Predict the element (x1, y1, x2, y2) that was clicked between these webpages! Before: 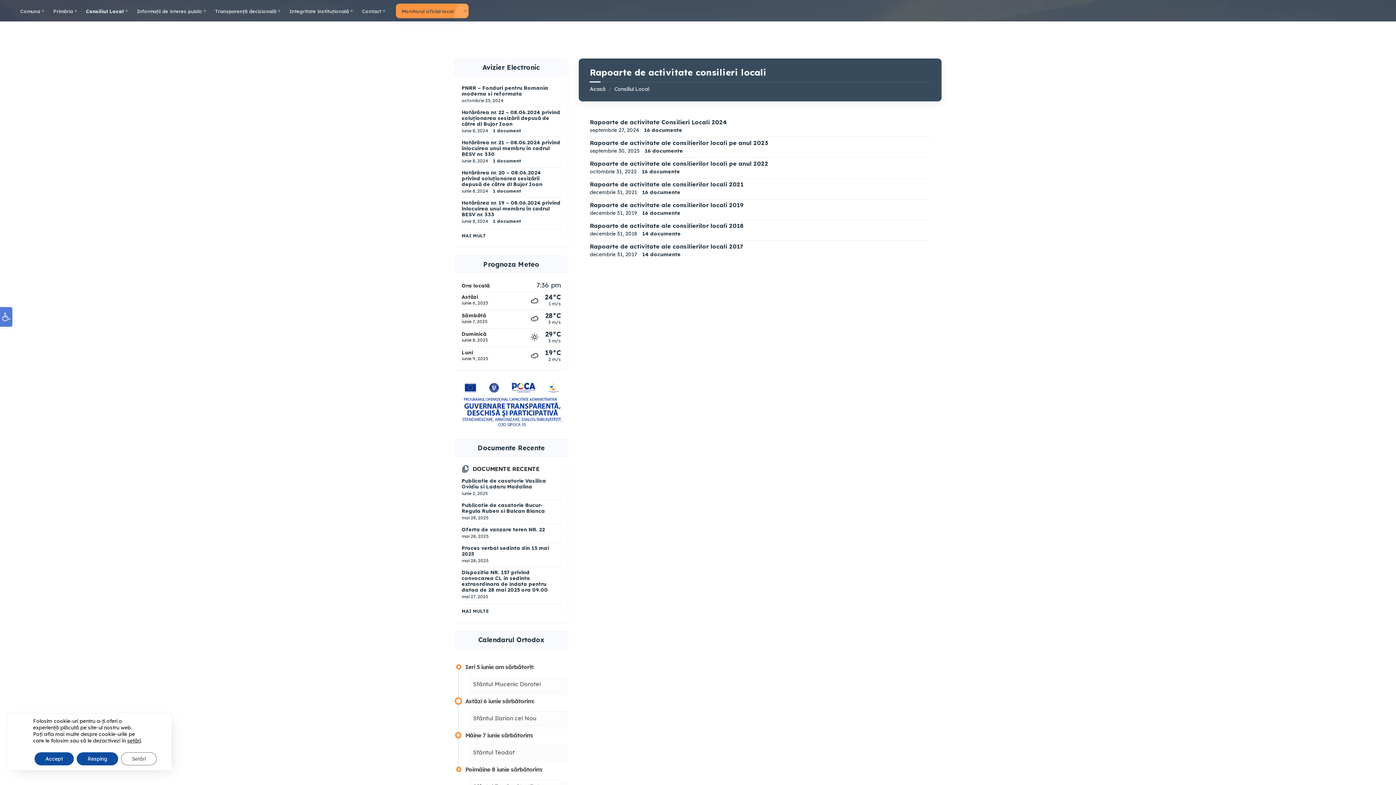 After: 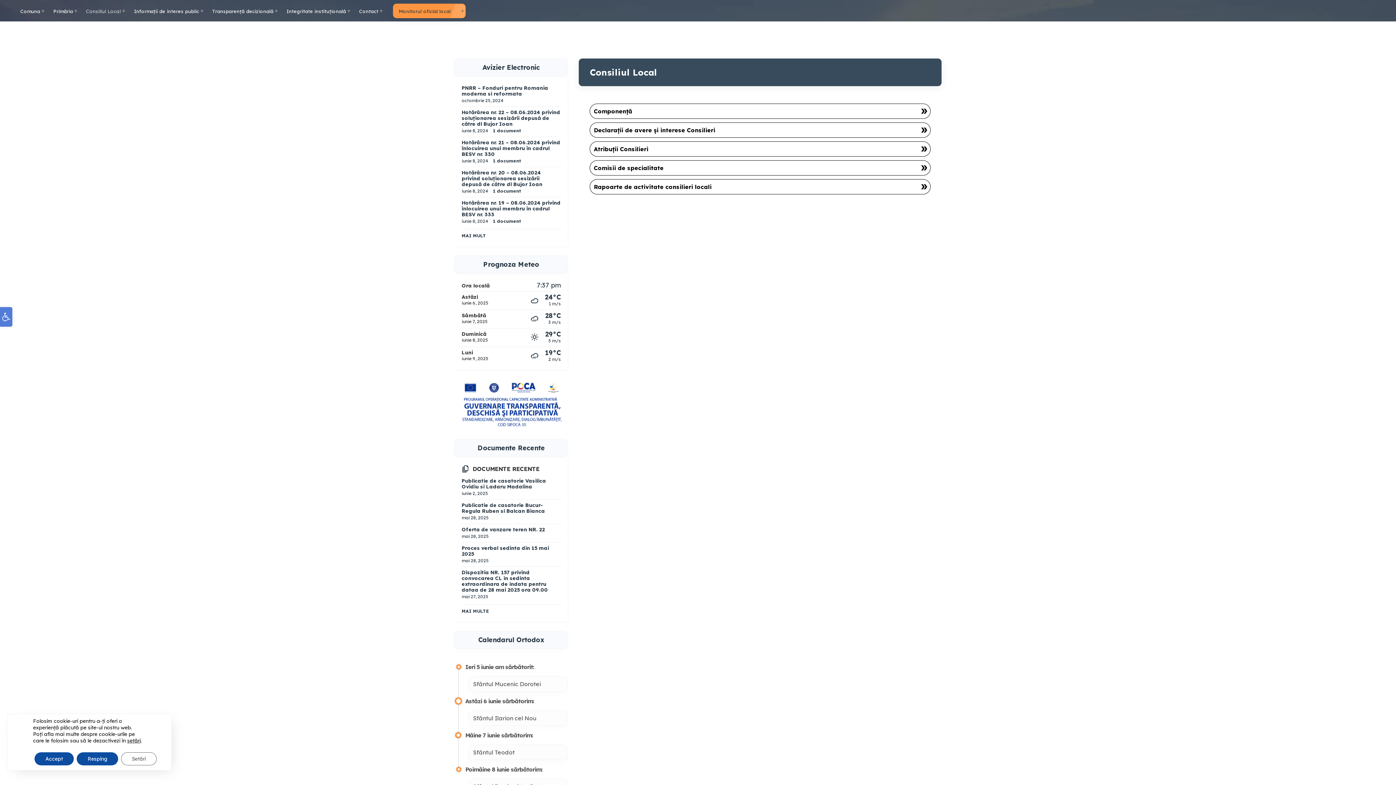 Action: label: Consiliul Local bbox: (614, 85, 649, 92)